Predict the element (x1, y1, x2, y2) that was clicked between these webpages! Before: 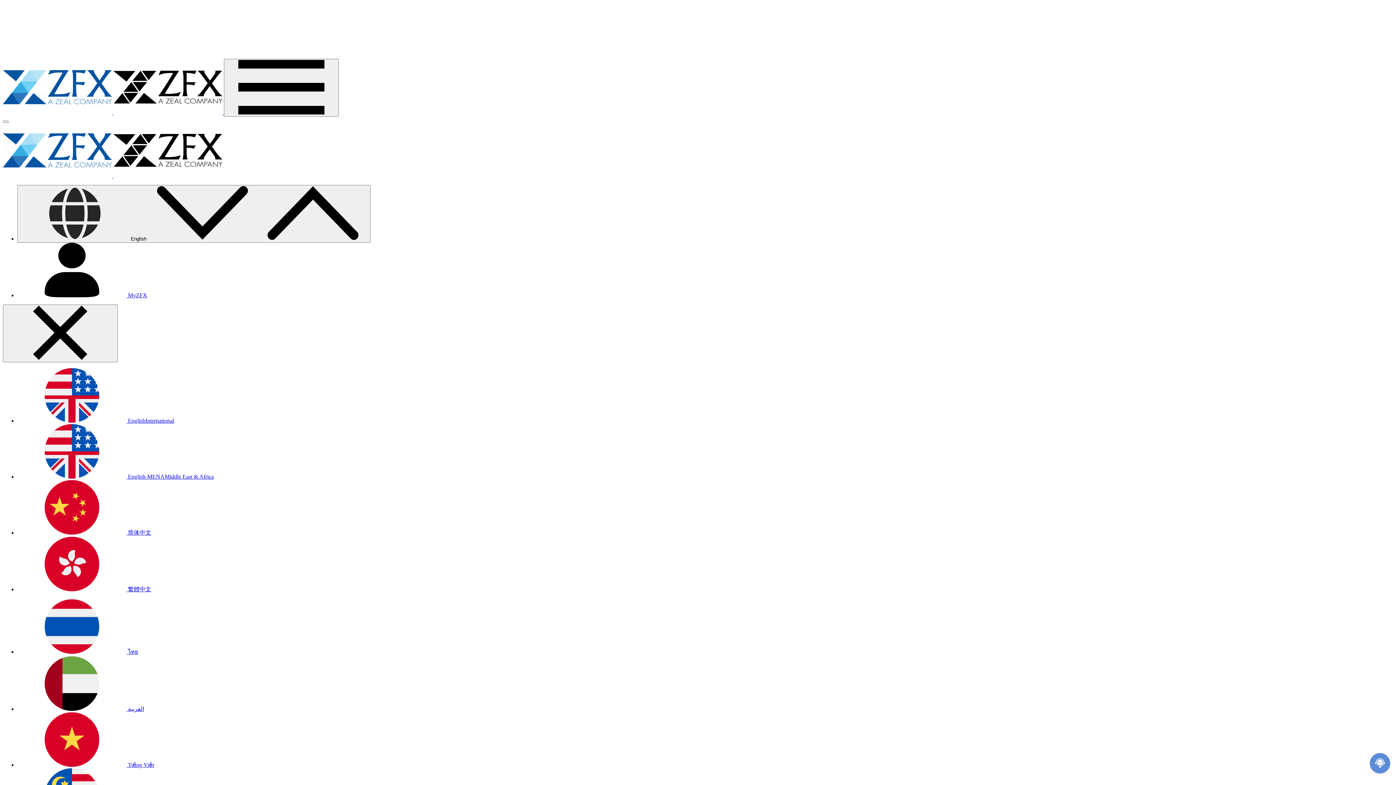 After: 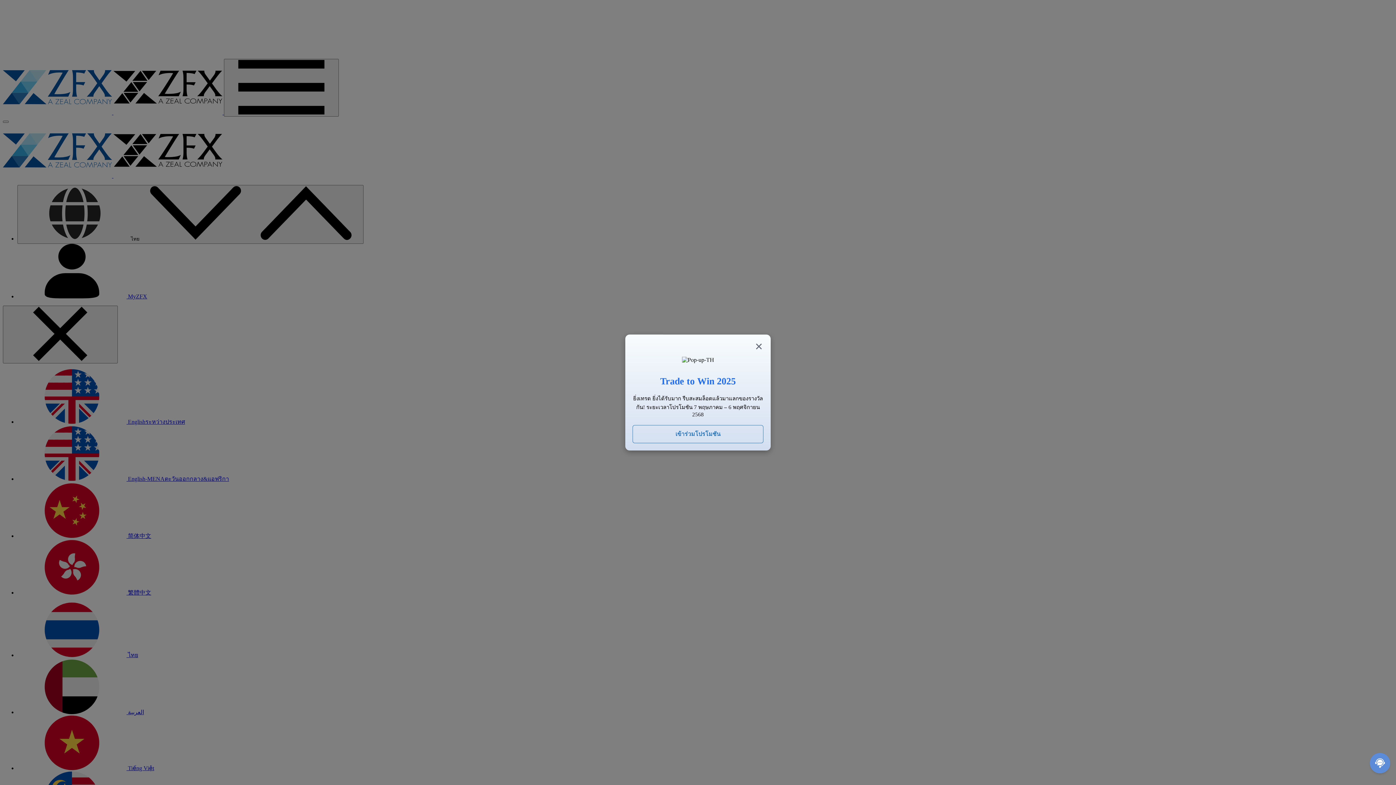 Action: bbox: (17, 649, 138, 655) label:  ไทย